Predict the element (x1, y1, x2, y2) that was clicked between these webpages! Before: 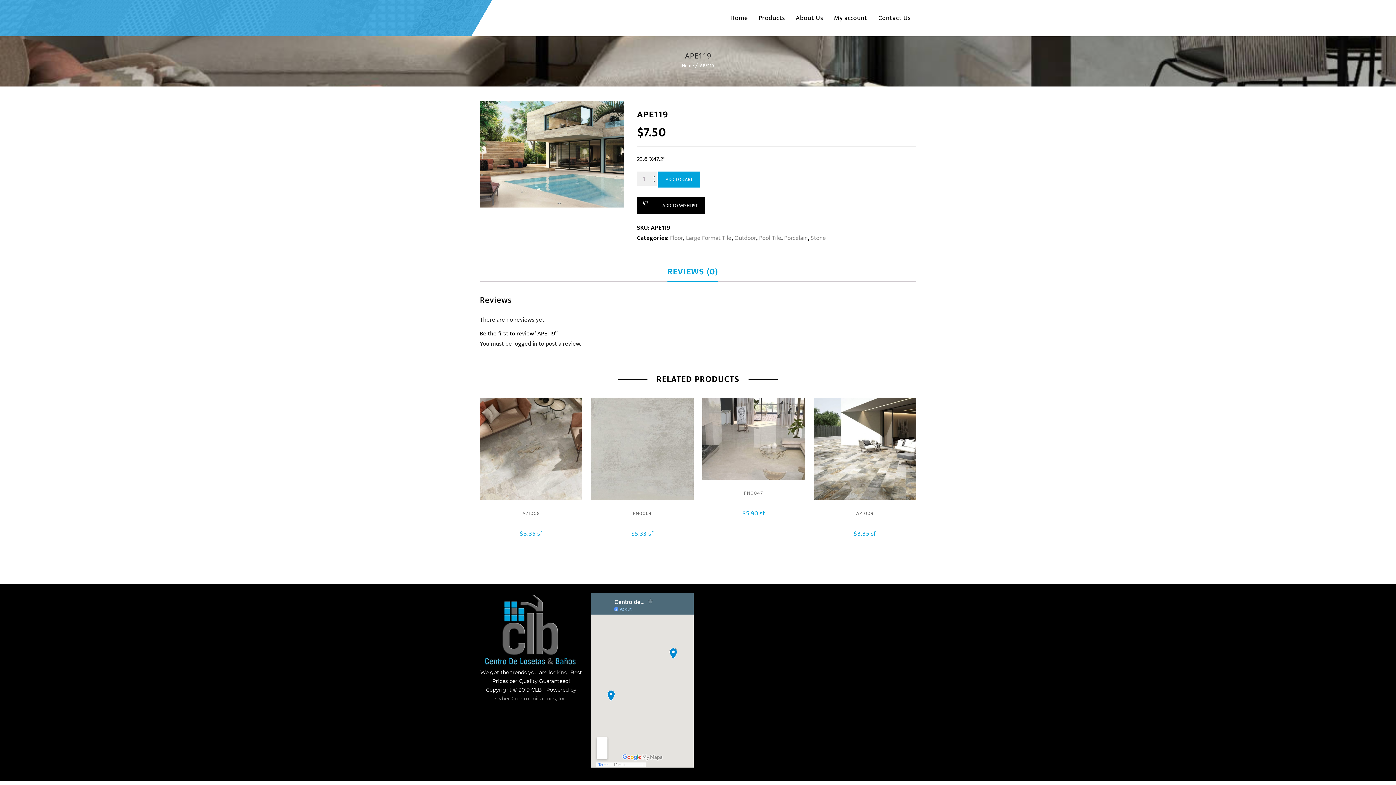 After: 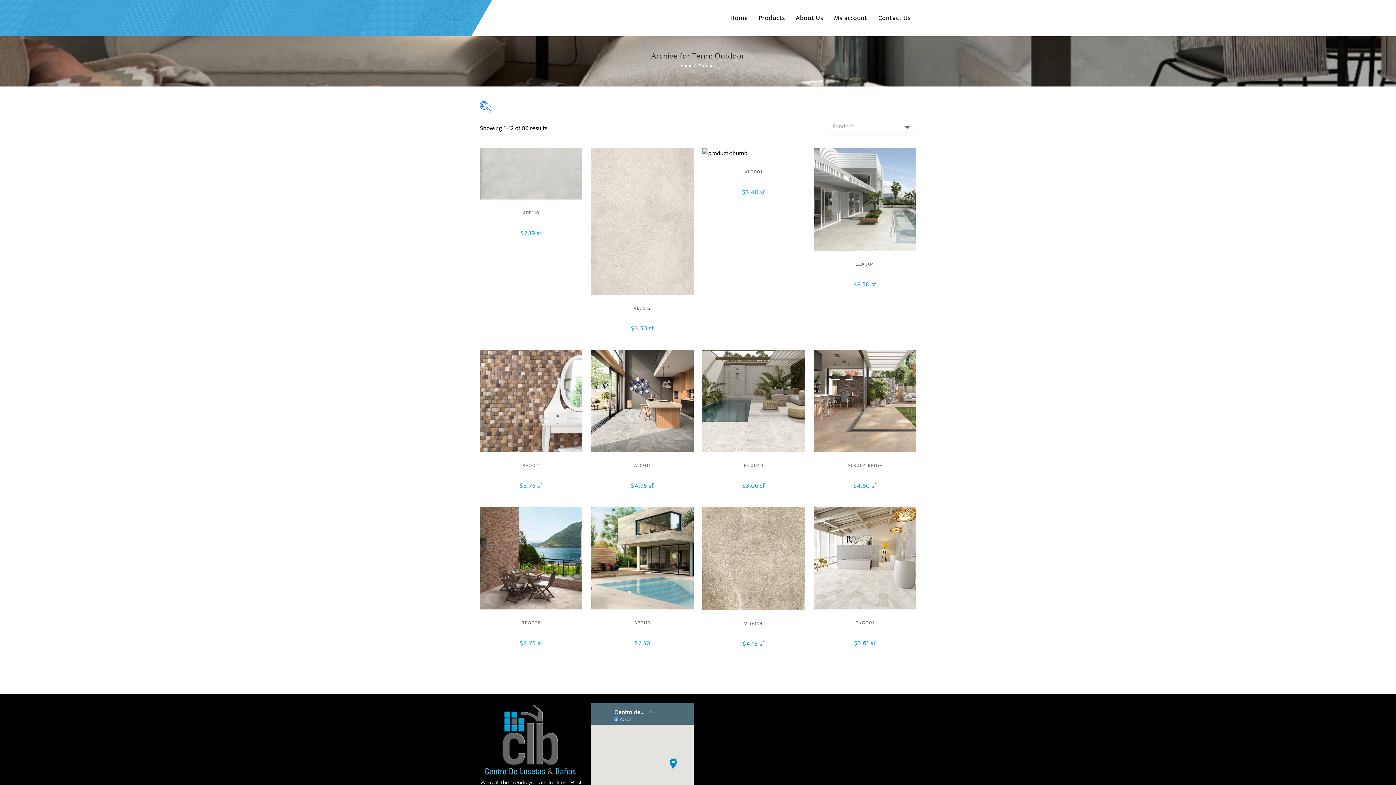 Action: label: Outdoor bbox: (734, 233, 756, 243)